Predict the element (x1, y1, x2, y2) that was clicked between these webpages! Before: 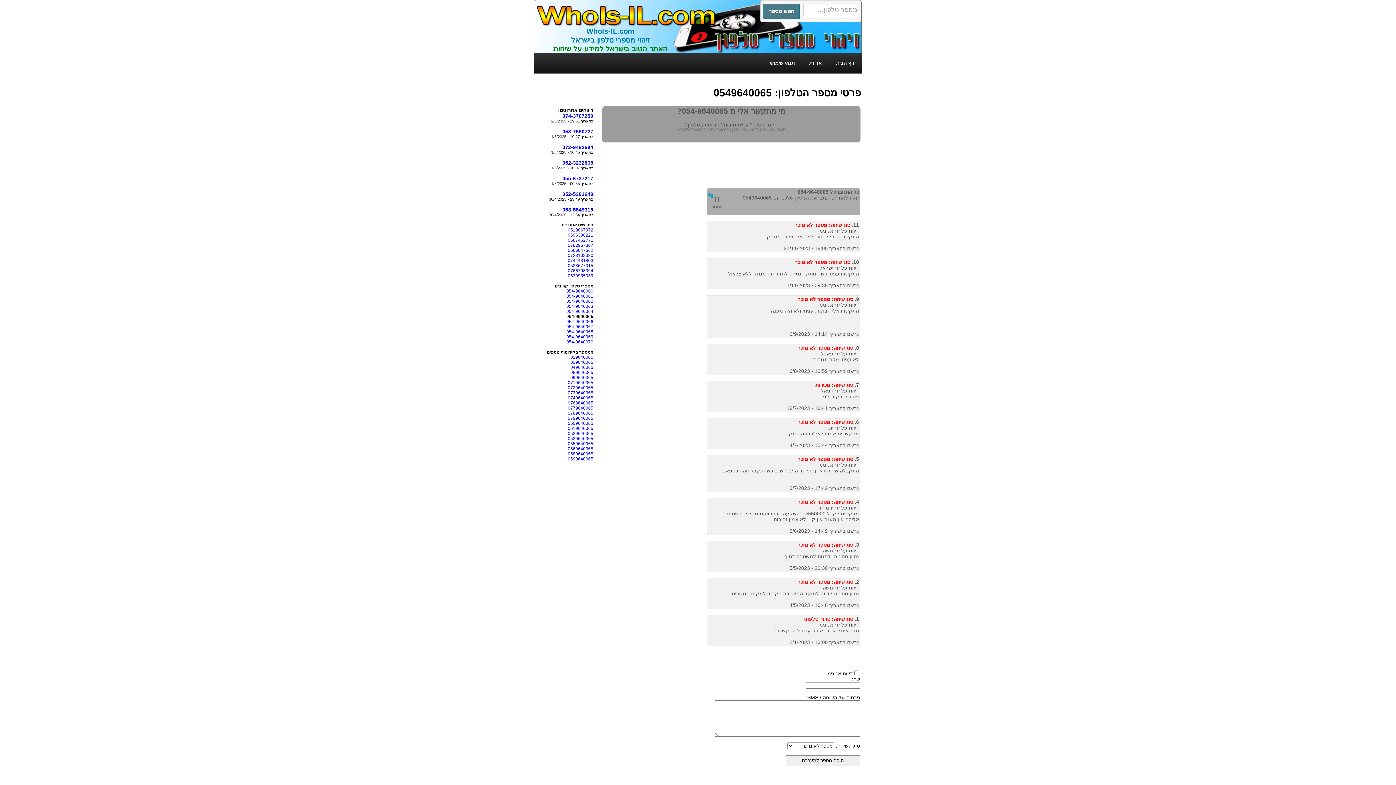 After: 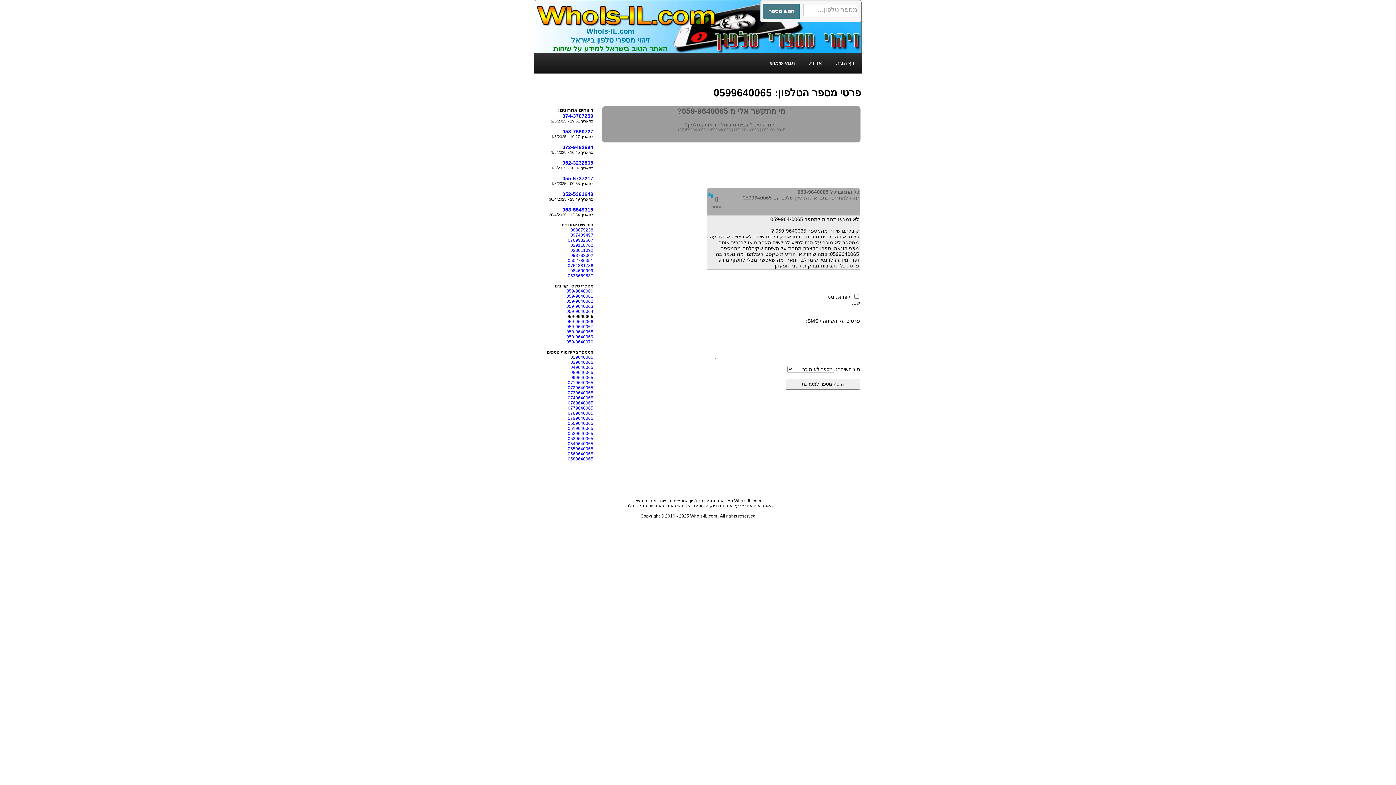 Action: bbox: (568, 456, 593, 461) label: 0599640065